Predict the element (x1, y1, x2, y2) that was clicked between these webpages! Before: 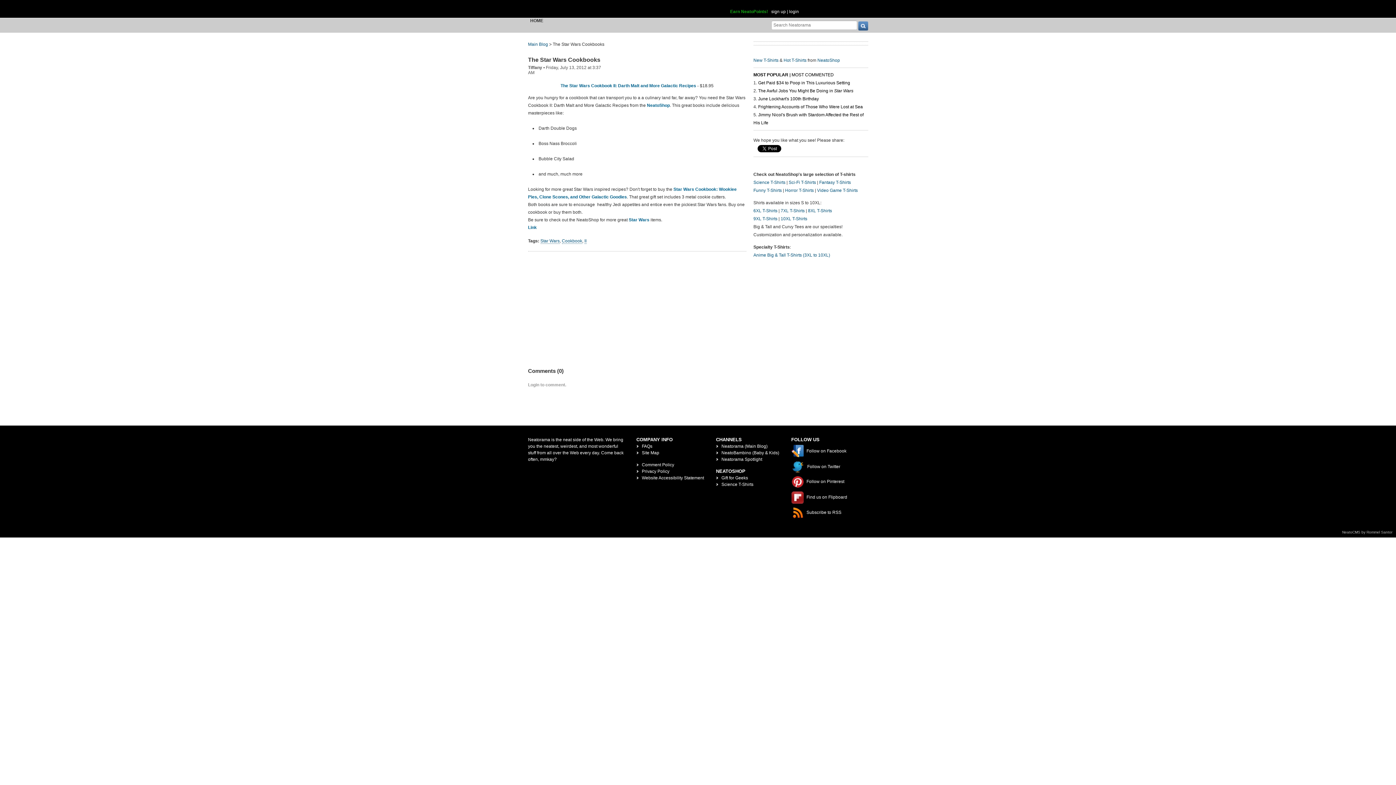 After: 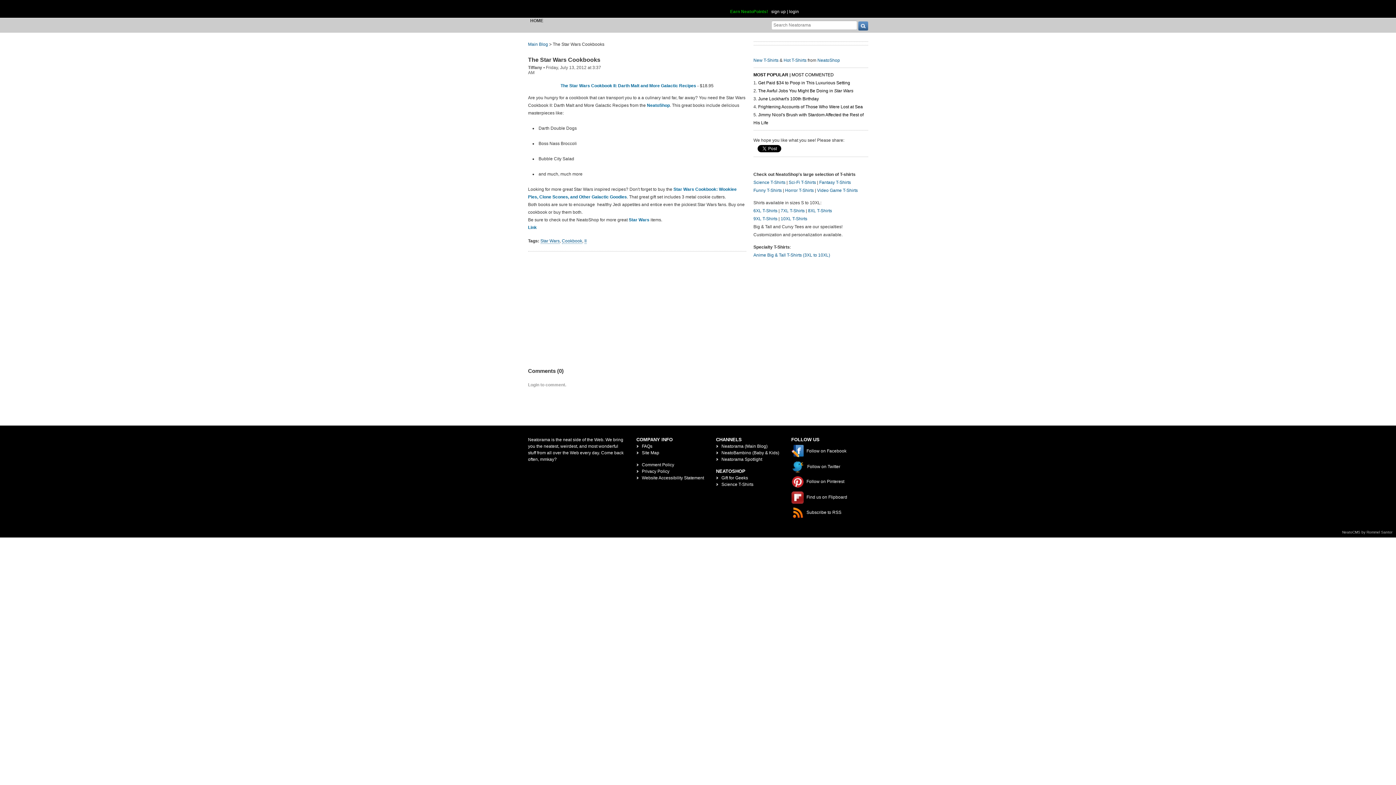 Action: bbox: (528, 56, 600, 63) label: The Star Wars Cookbooks